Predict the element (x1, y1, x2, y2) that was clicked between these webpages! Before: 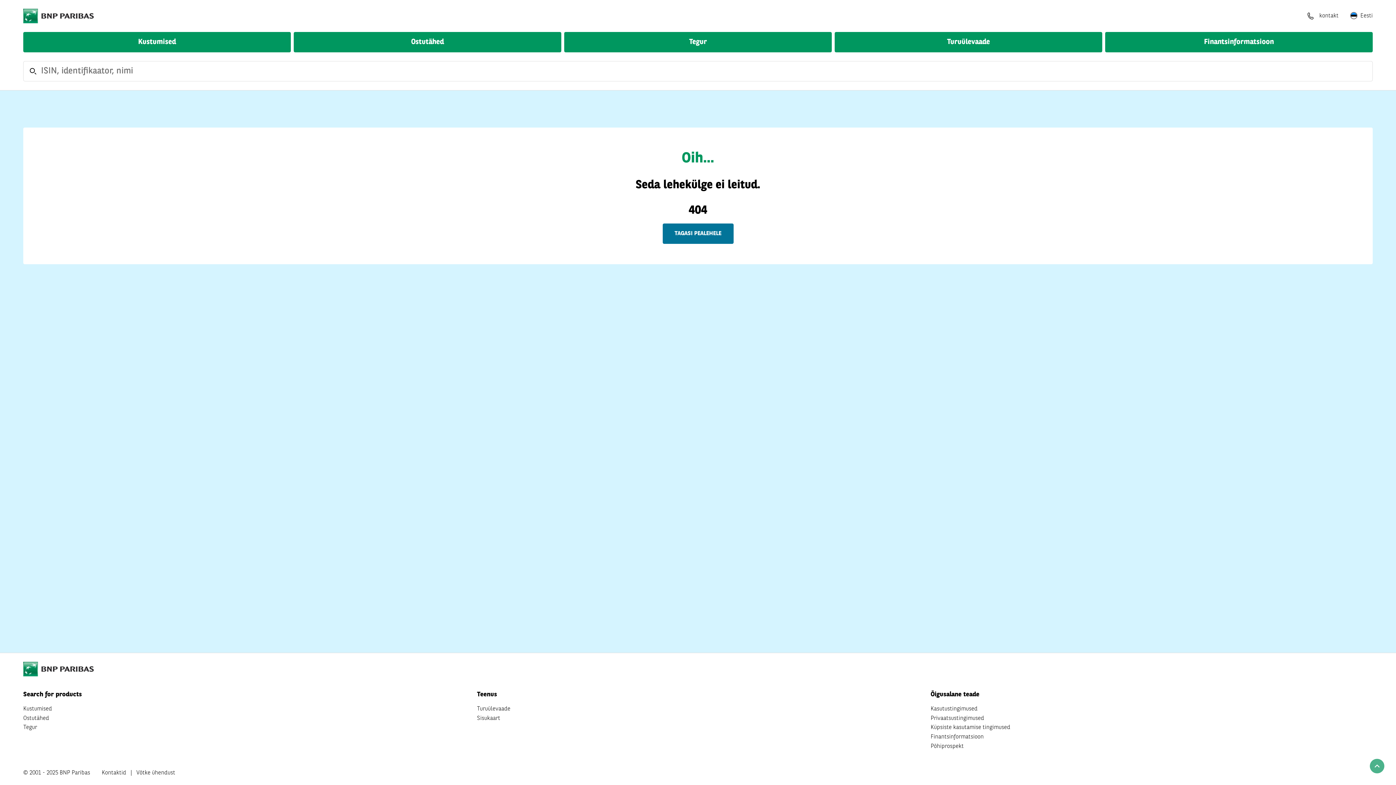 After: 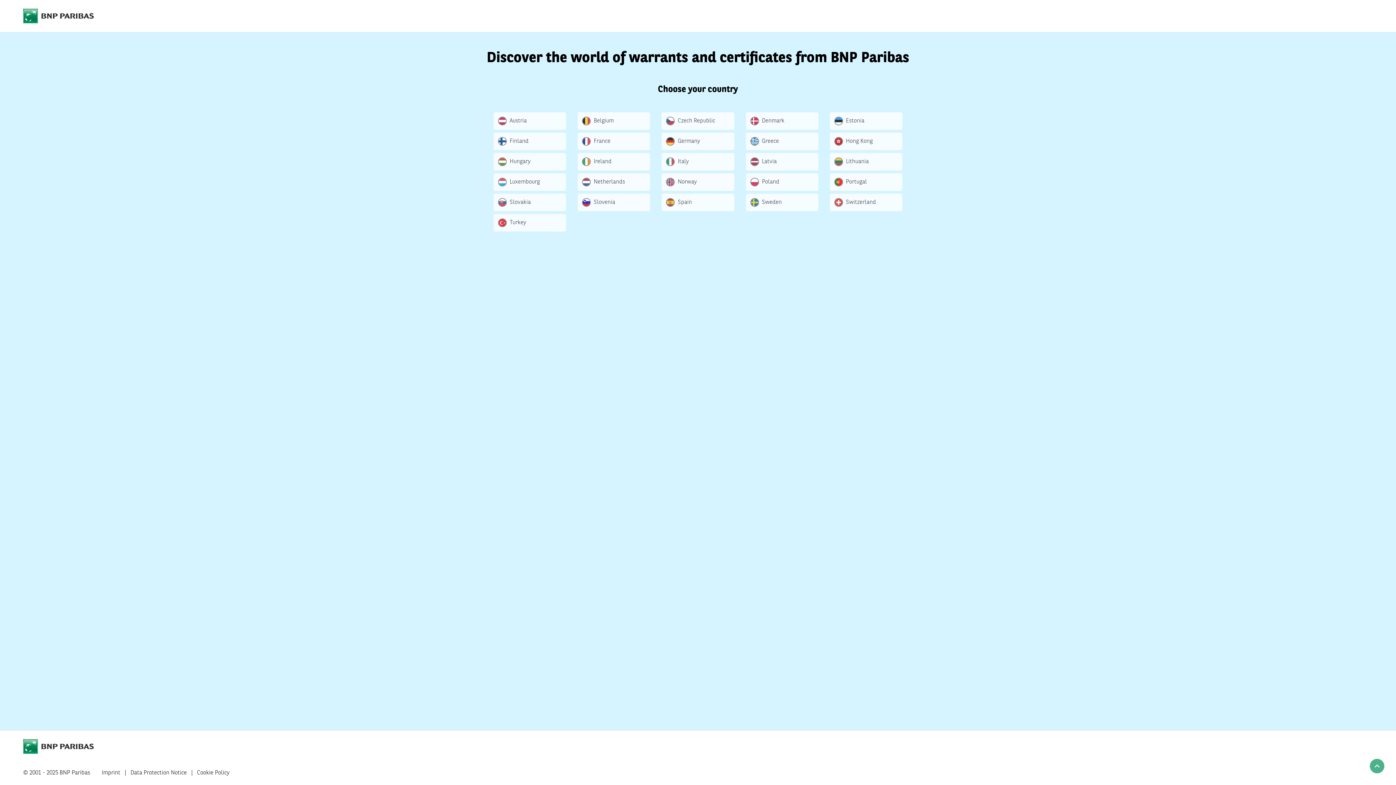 Action: label: Kontaktid bbox: (101, 768, 126, 778)